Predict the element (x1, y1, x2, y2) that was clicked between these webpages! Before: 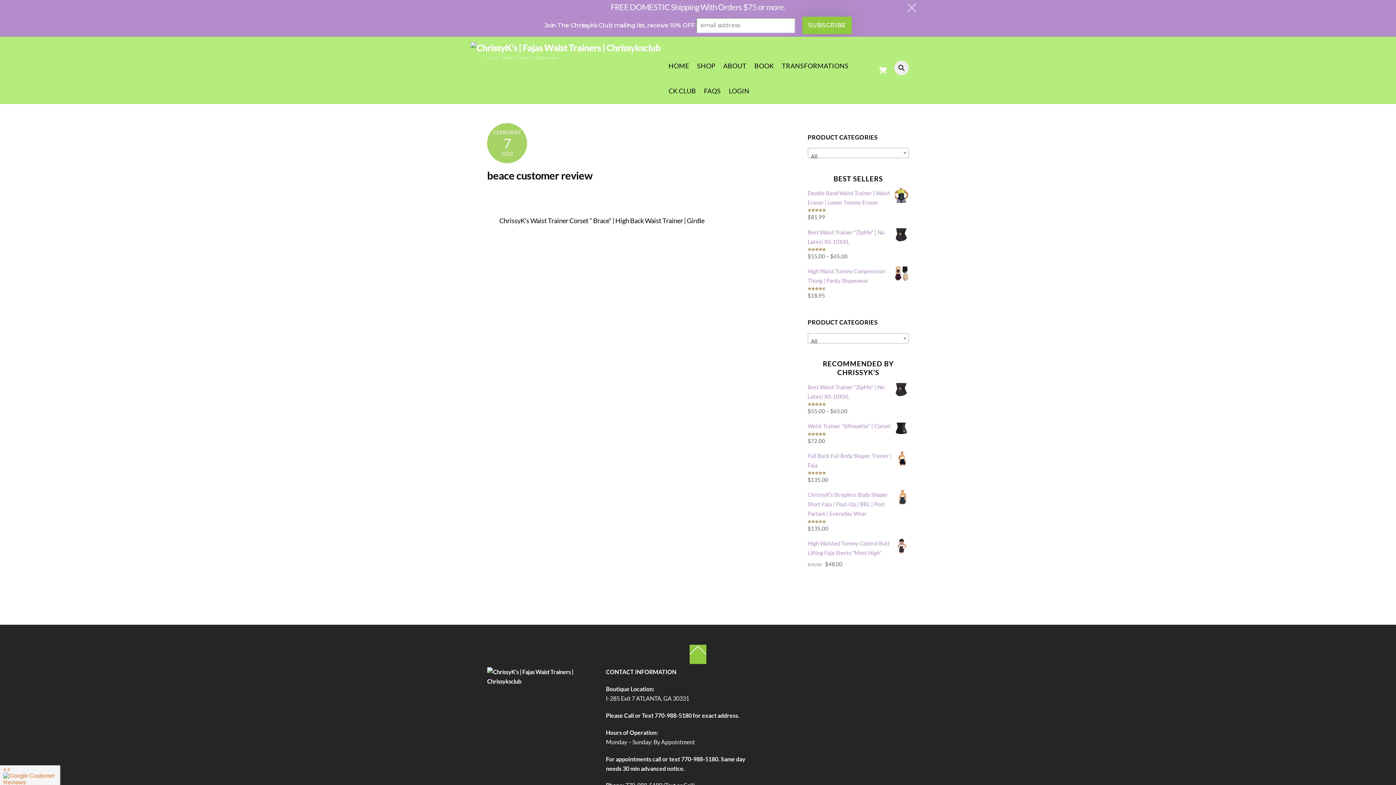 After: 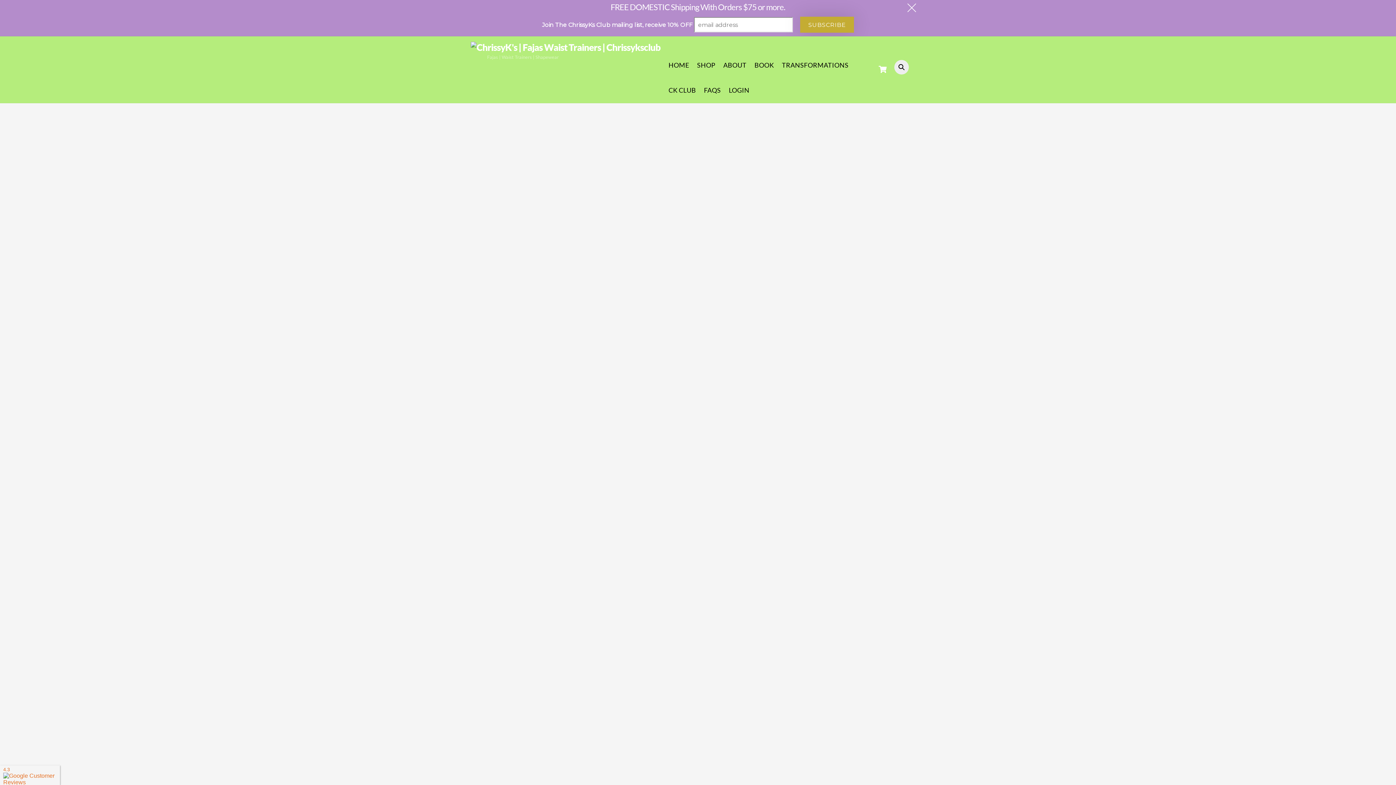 Action: bbox: (701, 78, 723, 103) label: FAQS